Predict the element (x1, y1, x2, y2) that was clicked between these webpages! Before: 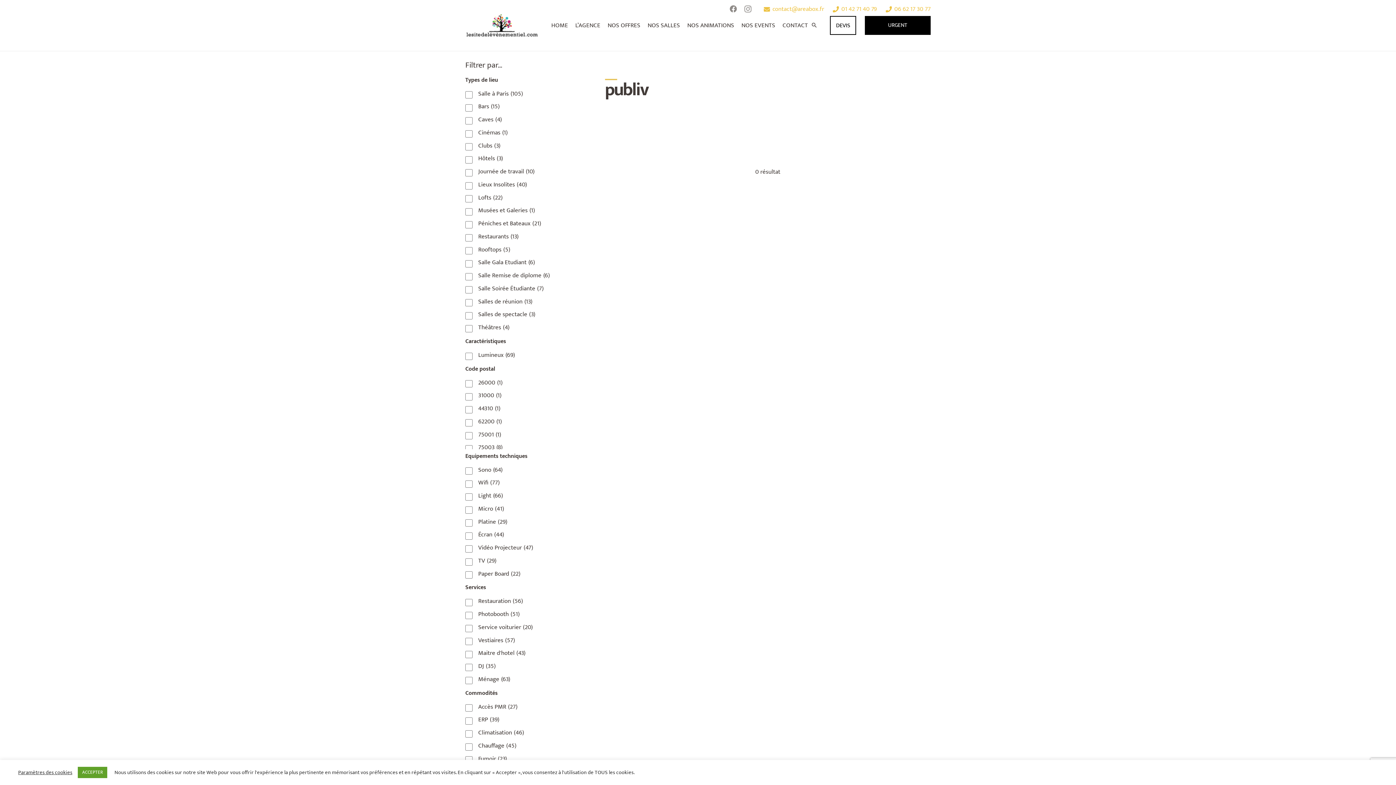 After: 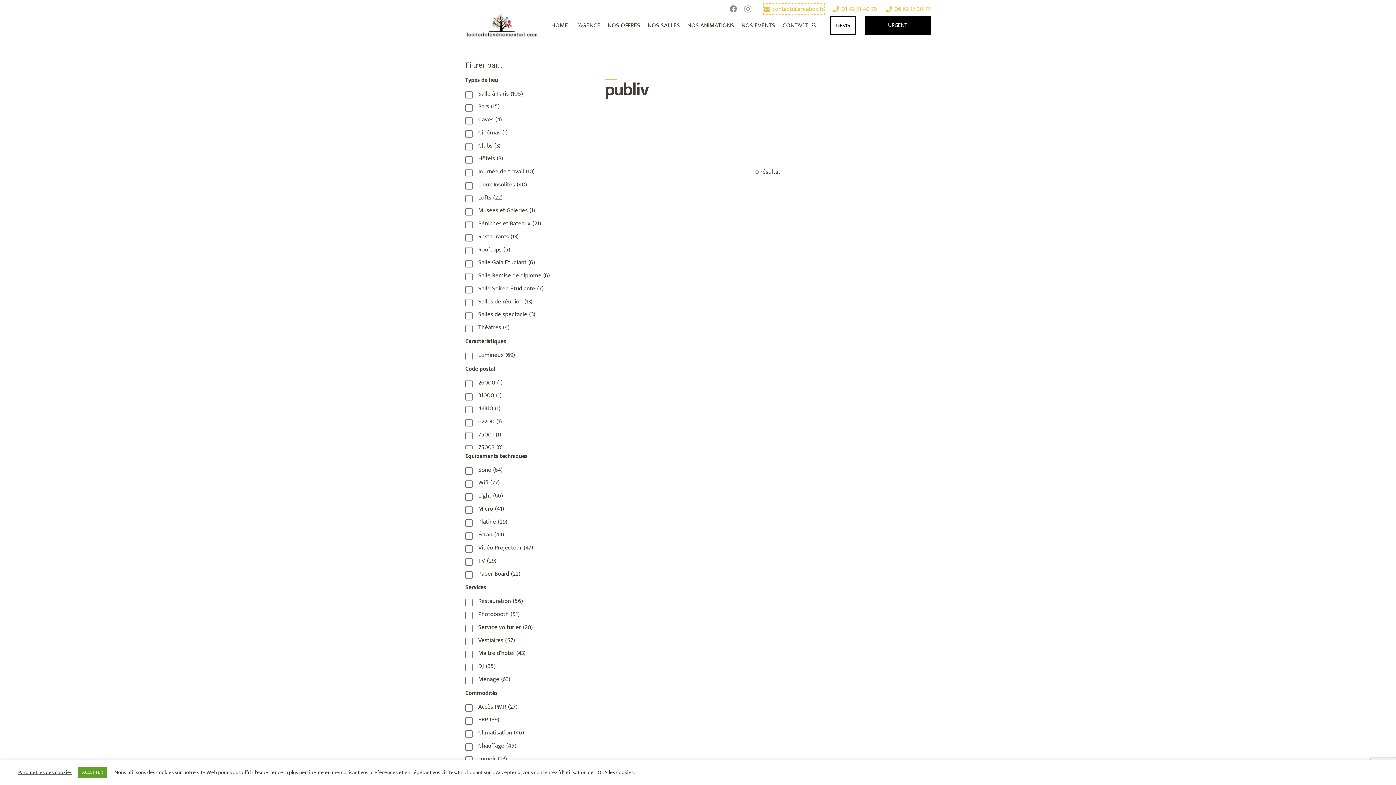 Action: bbox: (764, 3, 824, 14) label: contact@areabox.fr